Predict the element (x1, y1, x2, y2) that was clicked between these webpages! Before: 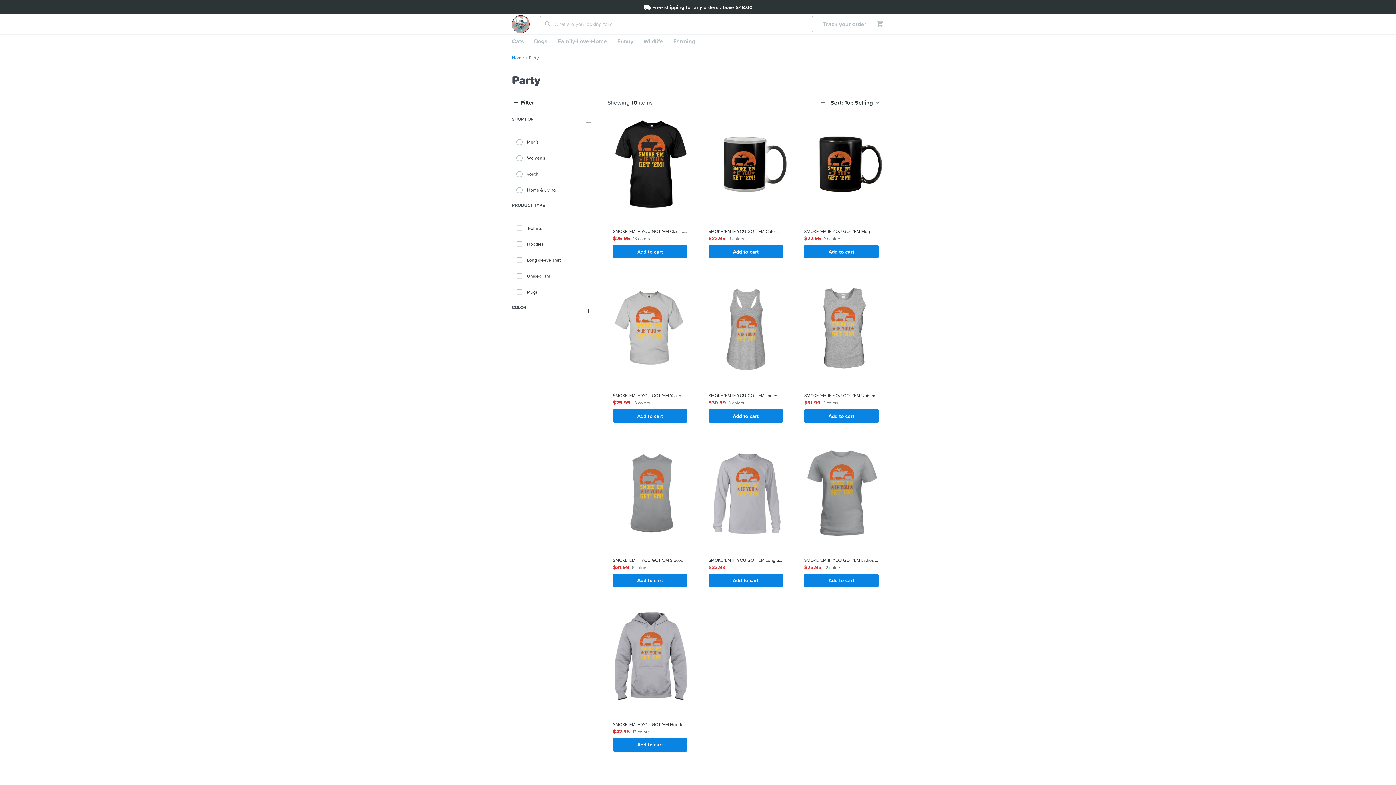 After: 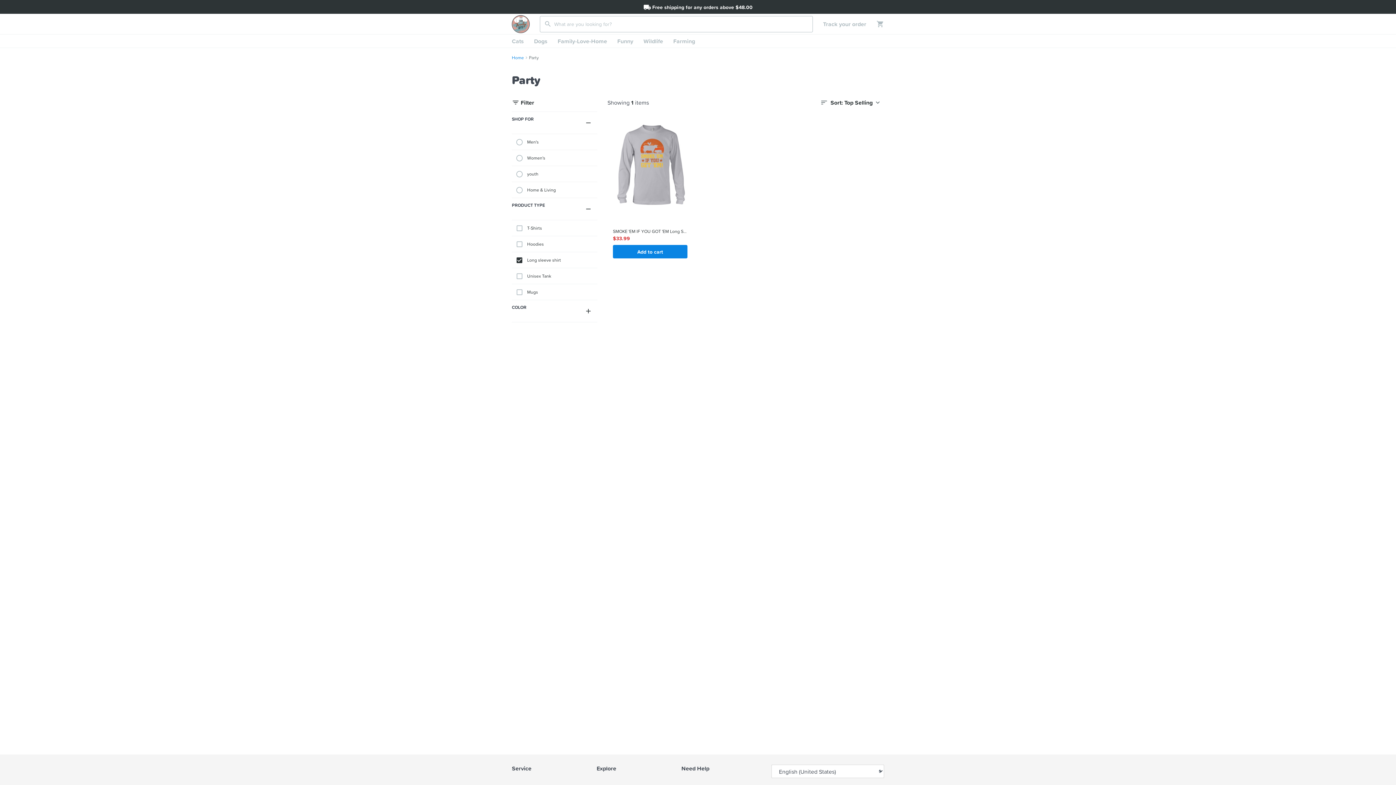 Action: bbox: (512, 252, 597, 268) label: Long sleeve shirt